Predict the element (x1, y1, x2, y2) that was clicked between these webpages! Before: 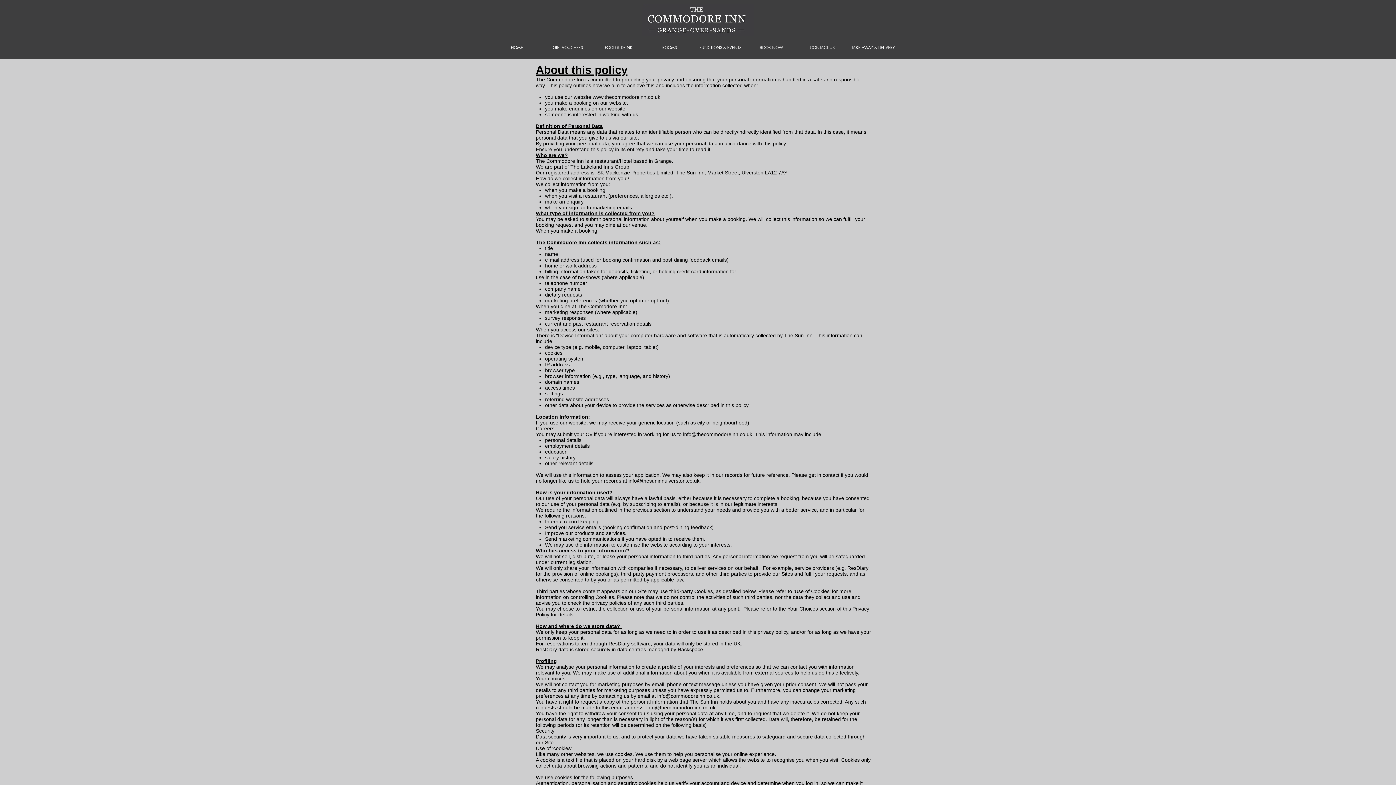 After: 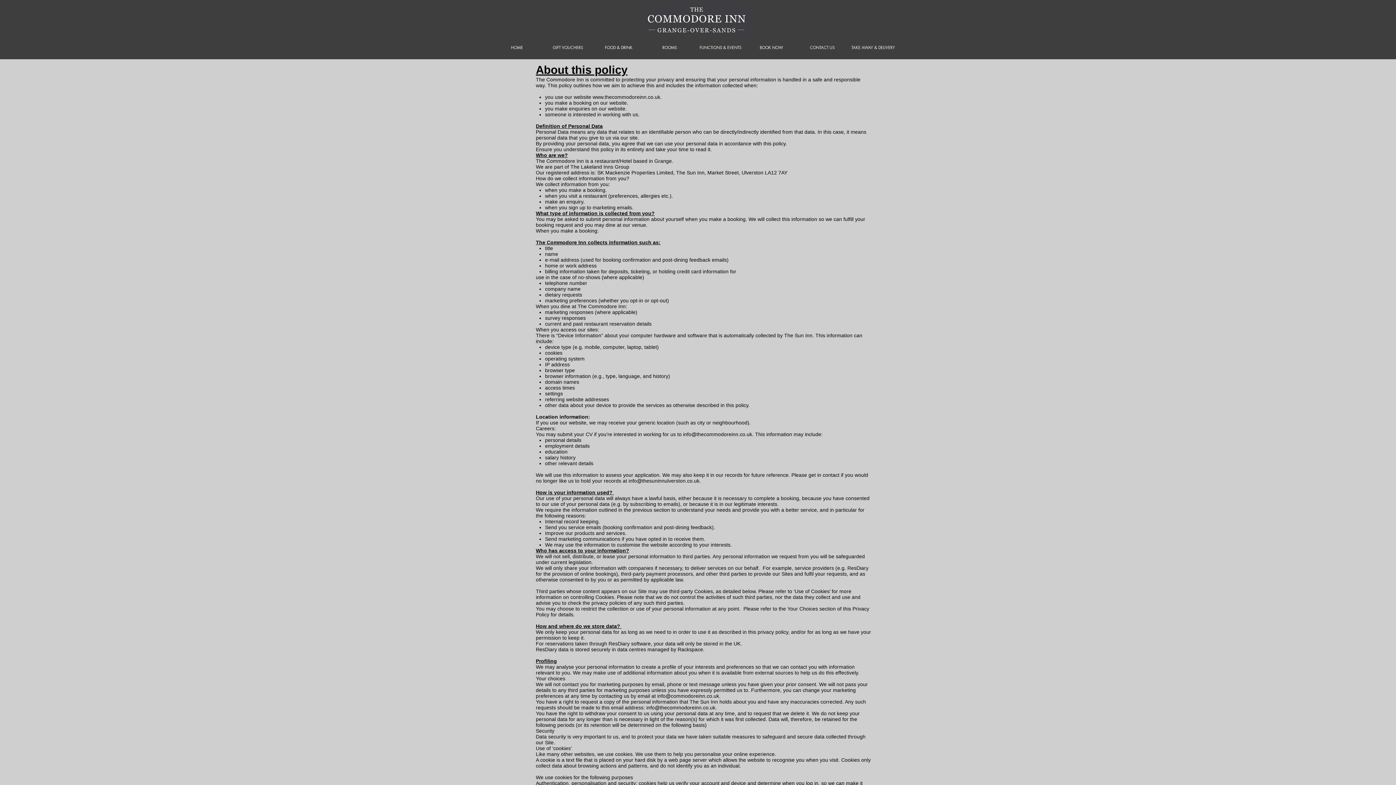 Action: label: info@thesuninnulverston.co.uk bbox: (628, 478, 699, 484)